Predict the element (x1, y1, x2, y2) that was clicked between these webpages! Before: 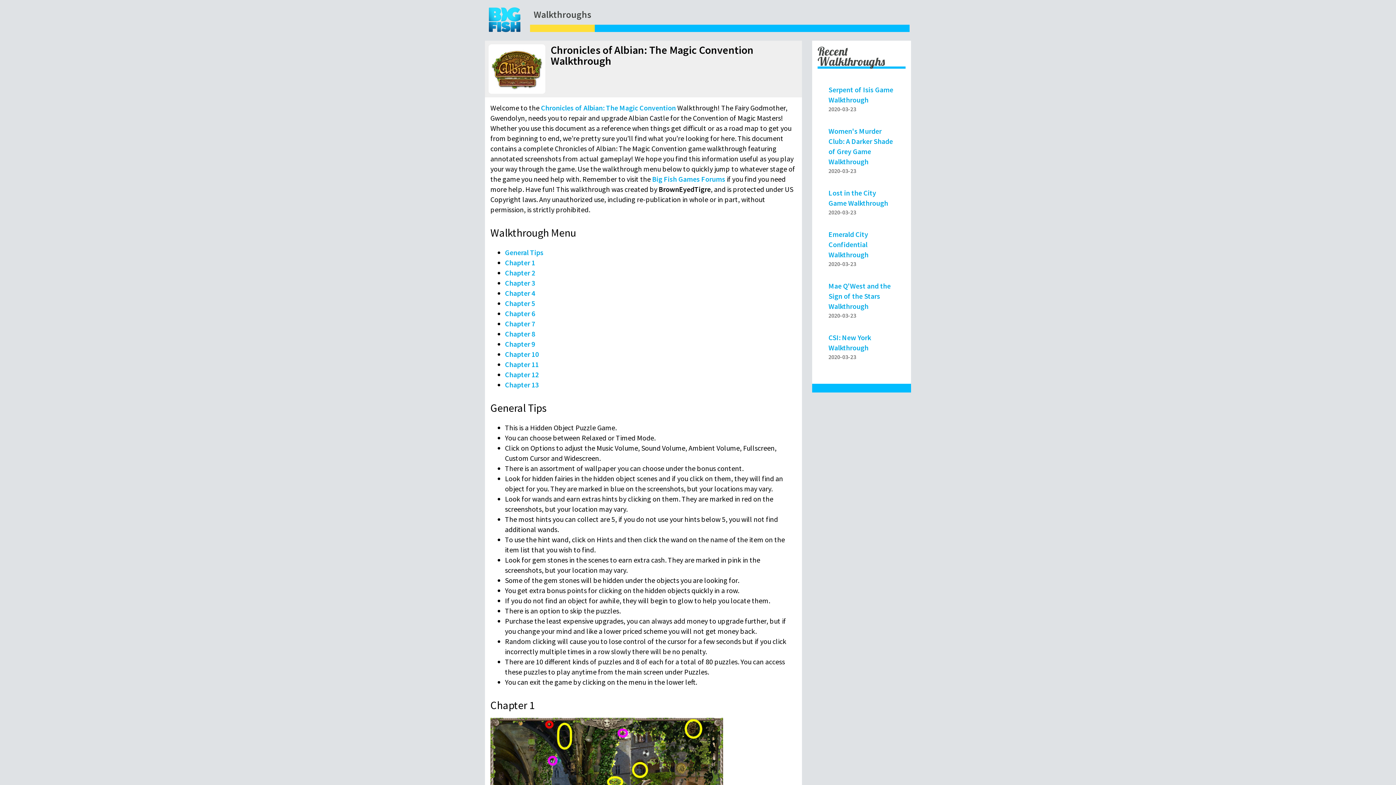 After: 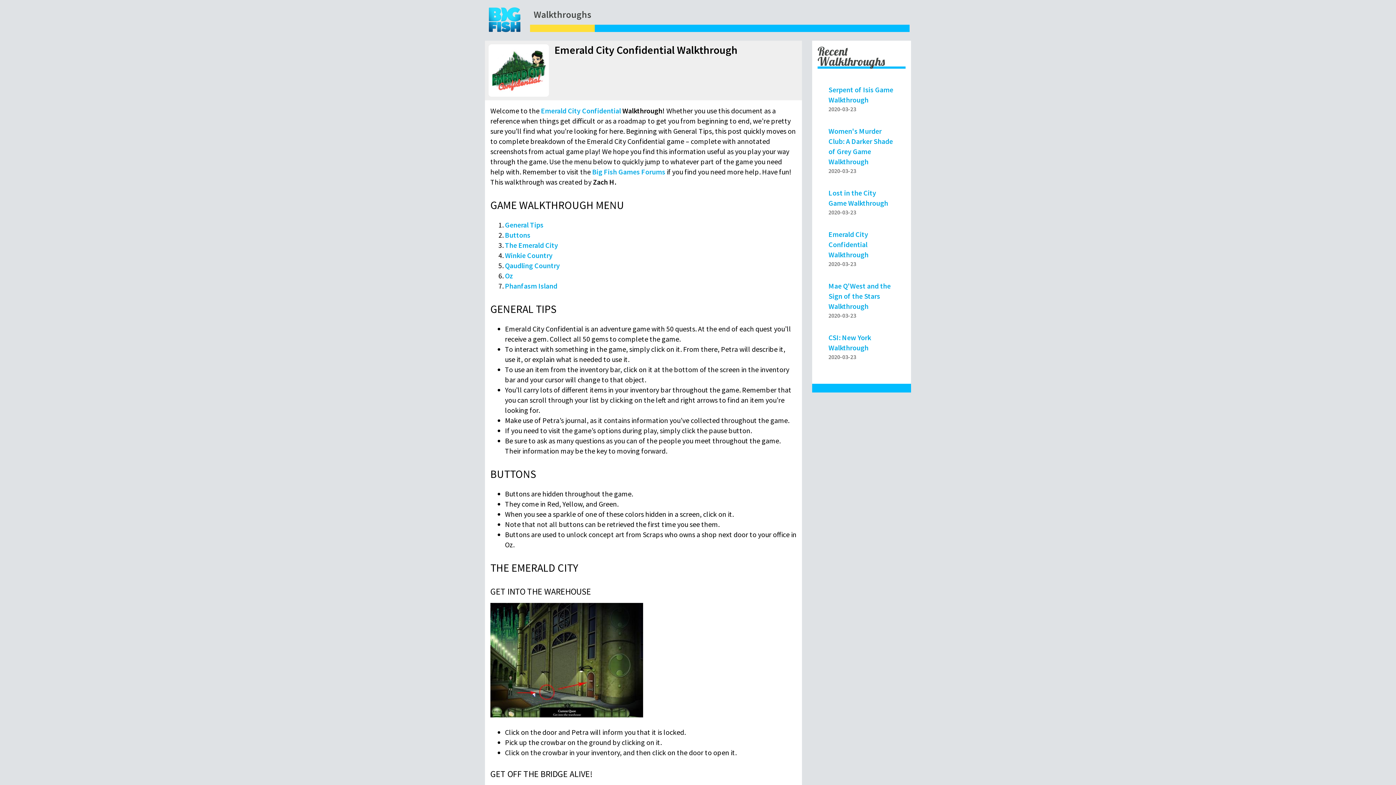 Action: bbox: (822, 226, 900, 270) label: Emerald City Confidential Walkthrough
2020-03-23